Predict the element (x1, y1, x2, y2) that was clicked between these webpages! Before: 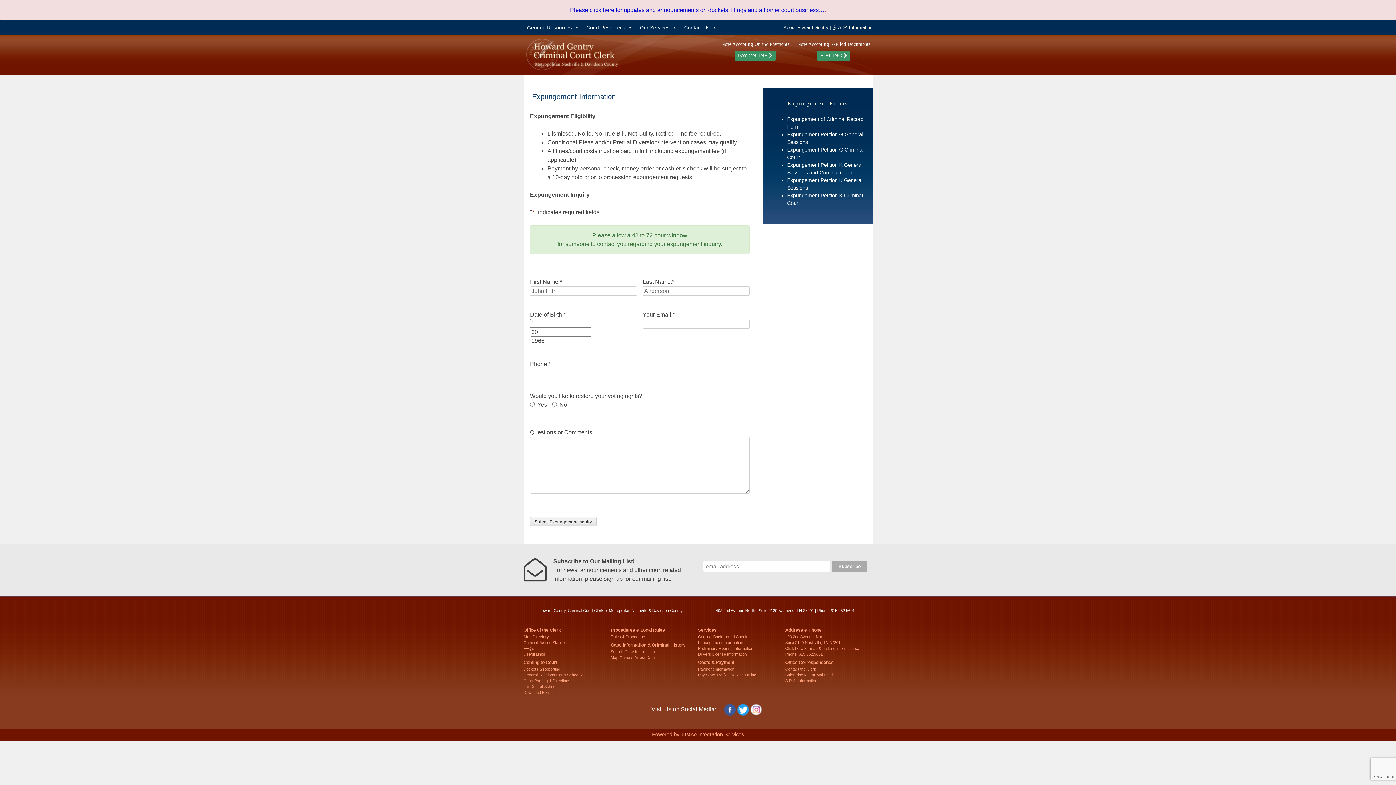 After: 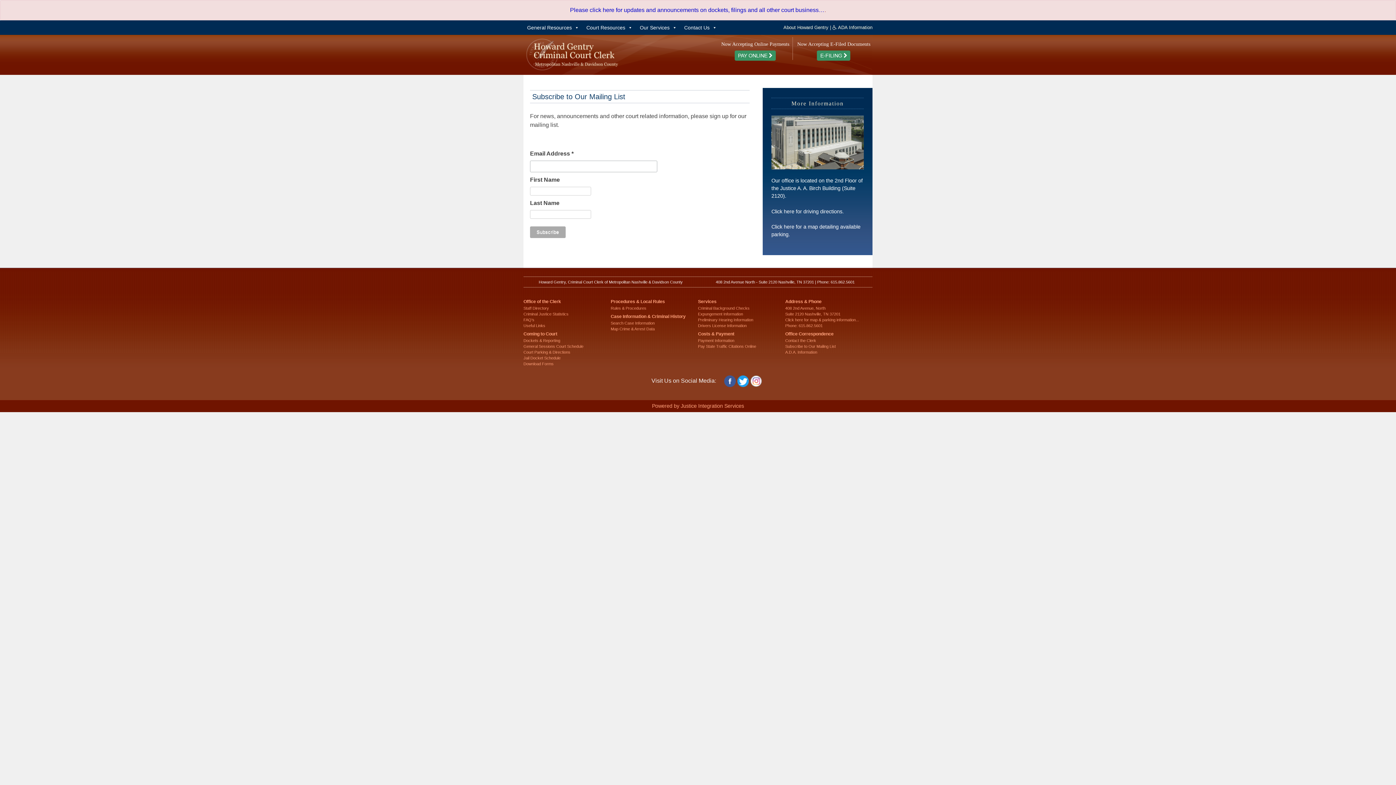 Action: label: Subscribe to Our Mailing List bbox: (785, 673, 836, 677)